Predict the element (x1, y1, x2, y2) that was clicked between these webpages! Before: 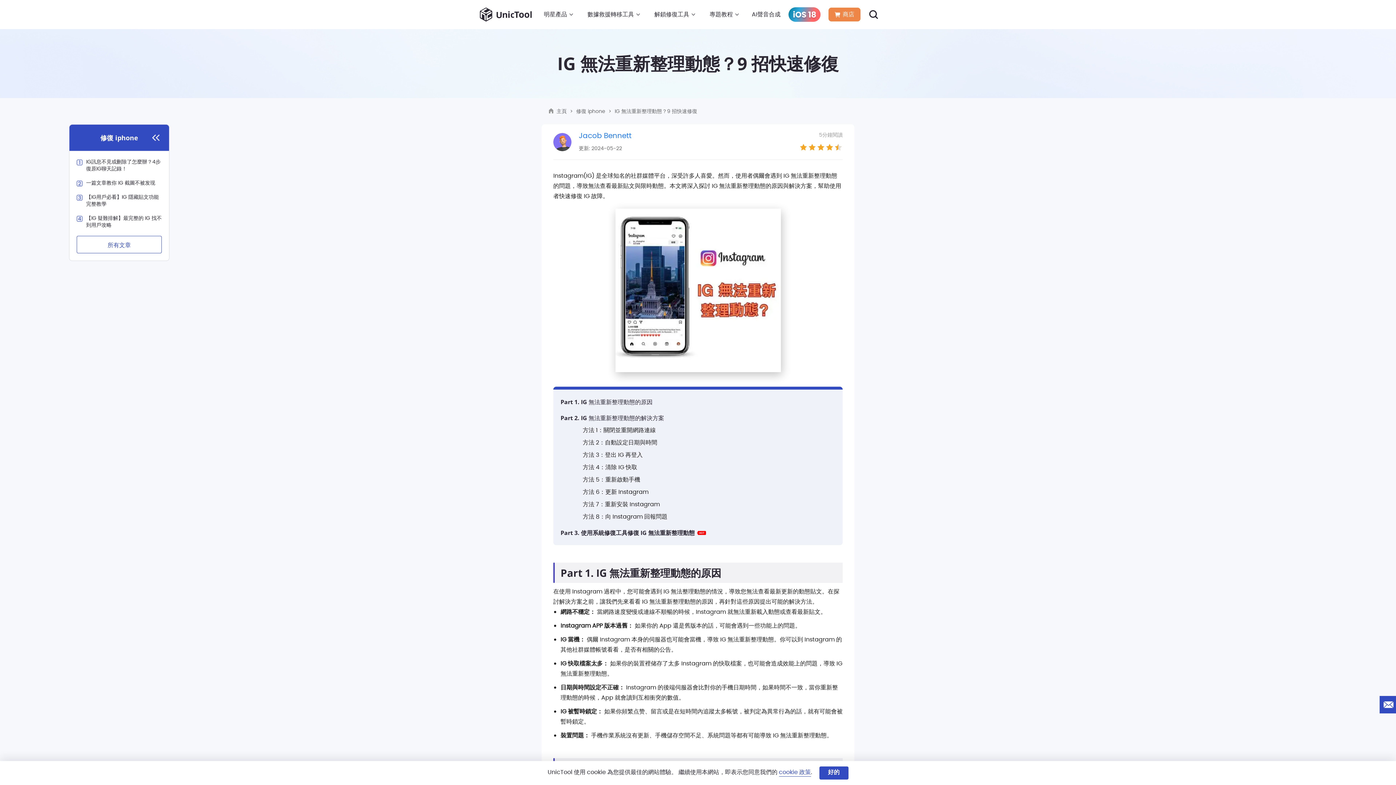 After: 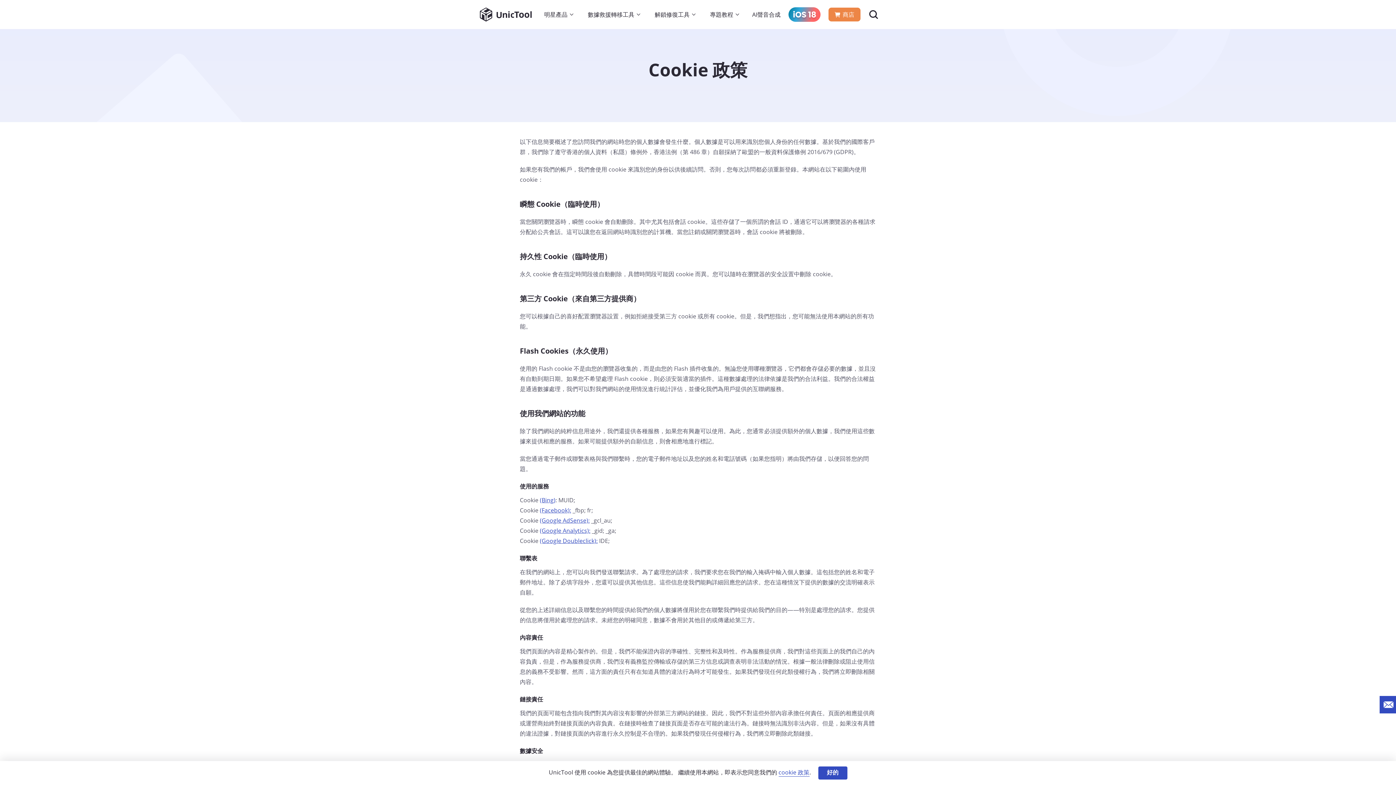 Action: bbox: (779, 768, 811, 777) label: cookie 政策